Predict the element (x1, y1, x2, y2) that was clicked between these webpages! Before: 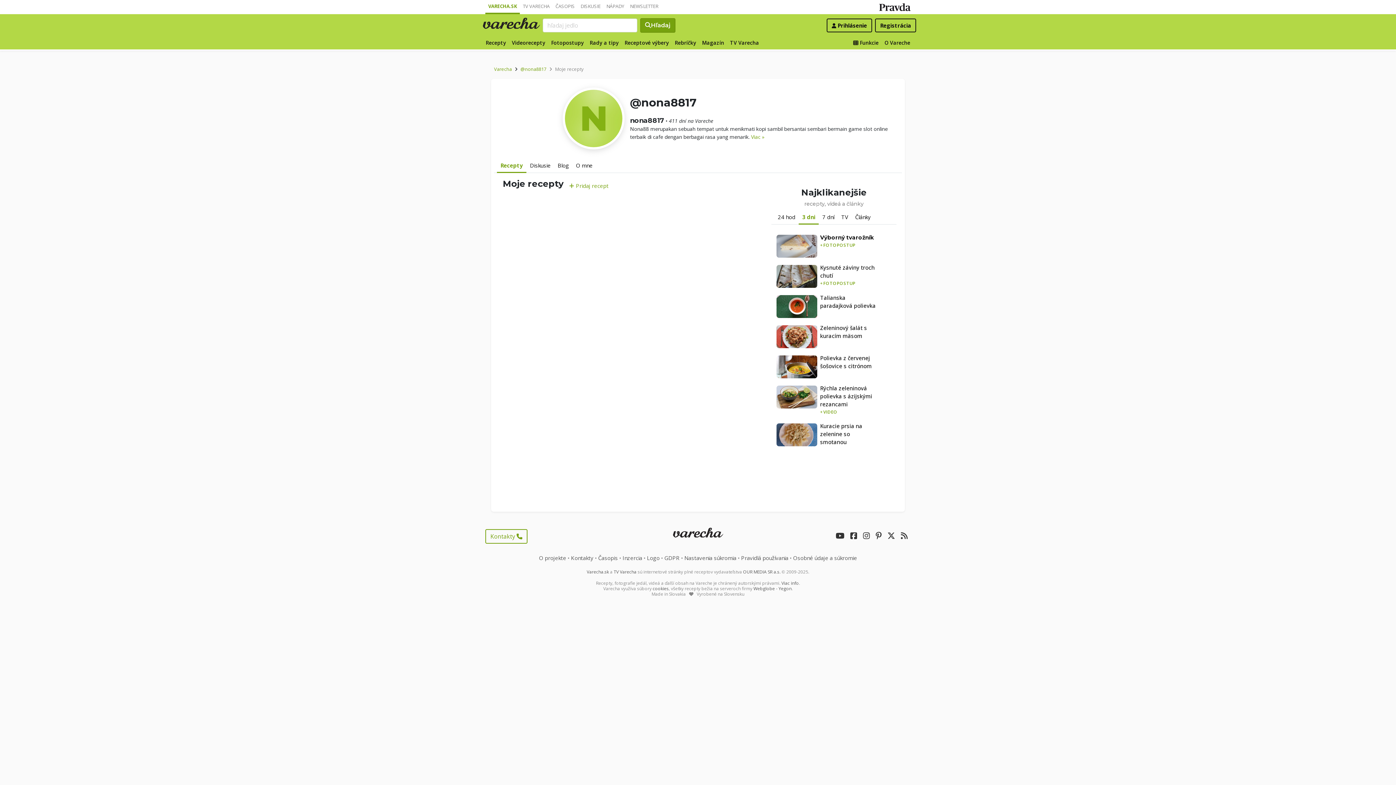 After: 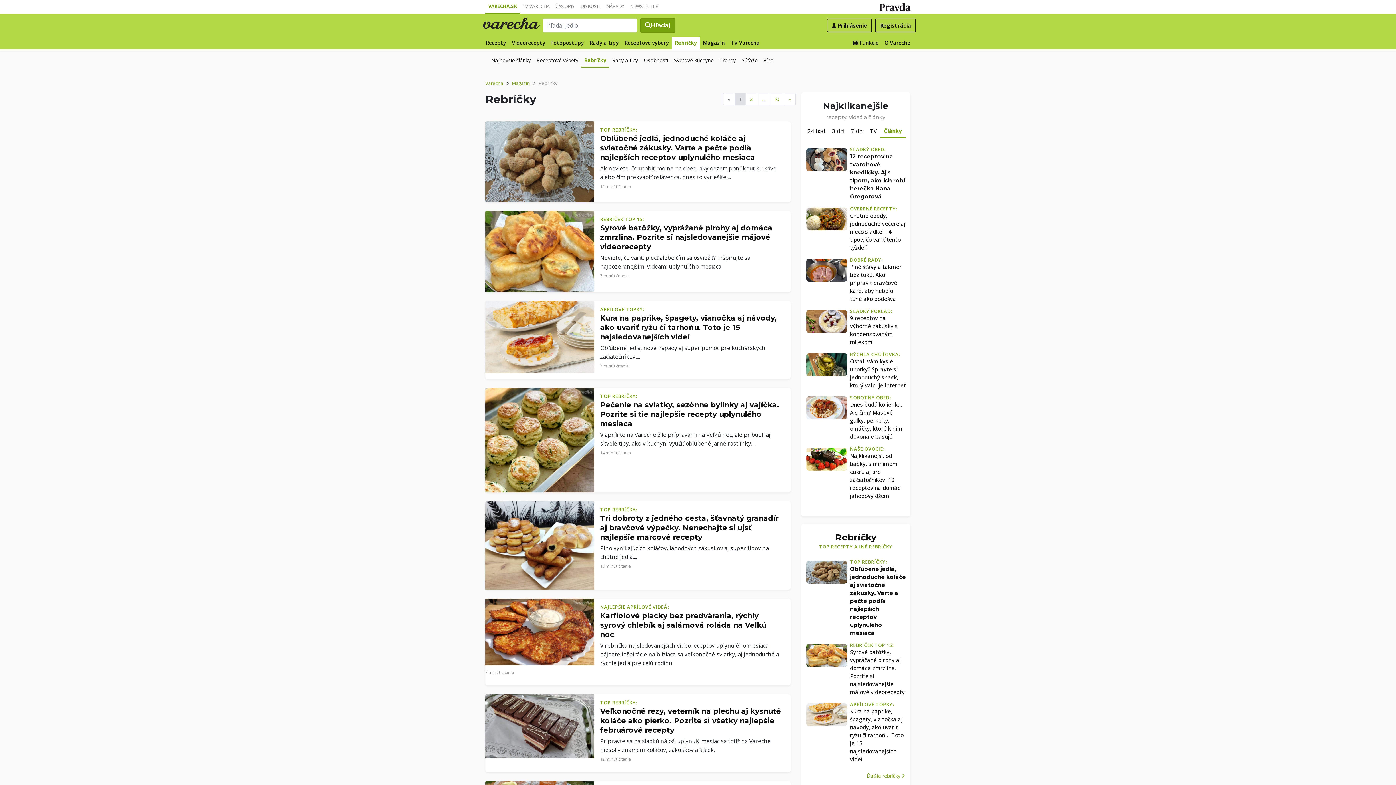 Action: label: Rebríčky bbox: (672, 36, 699, 49)